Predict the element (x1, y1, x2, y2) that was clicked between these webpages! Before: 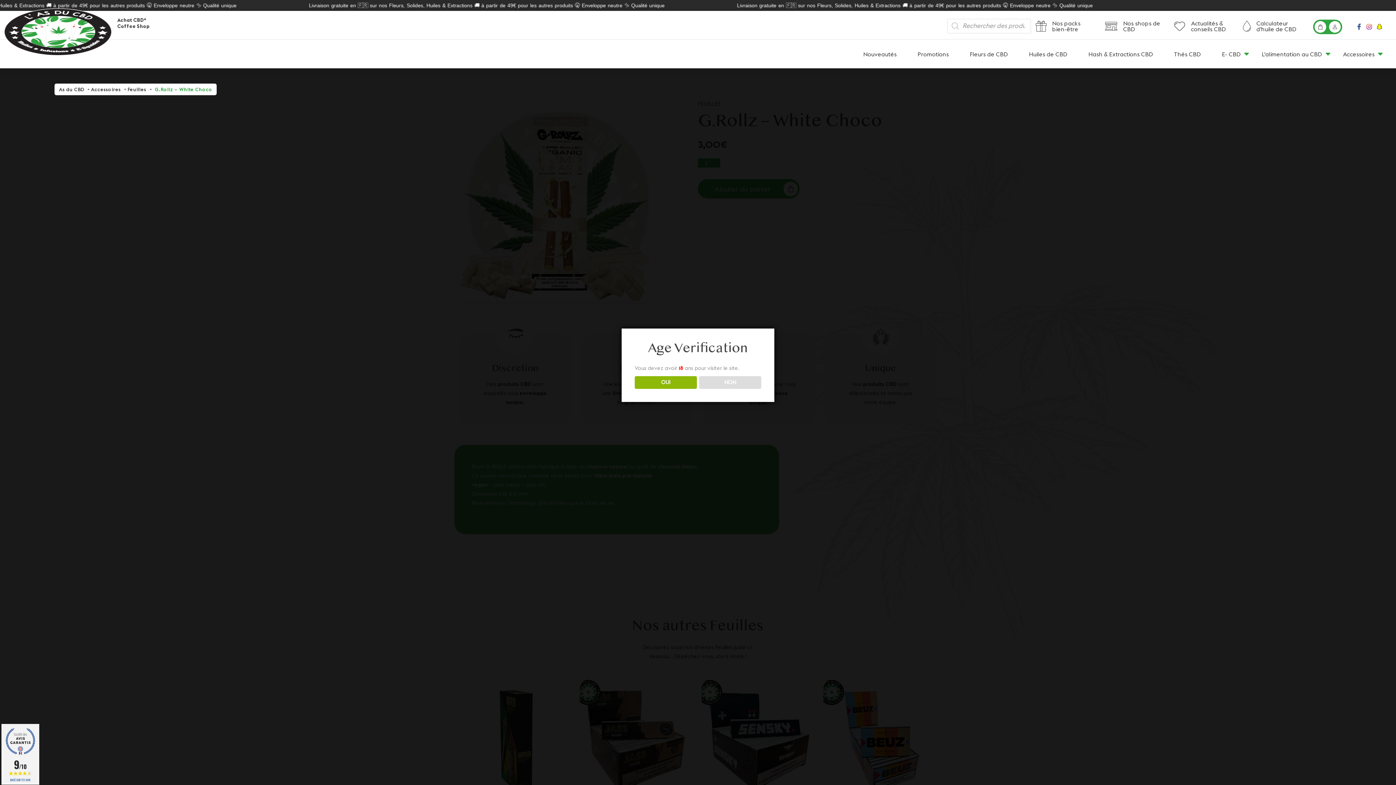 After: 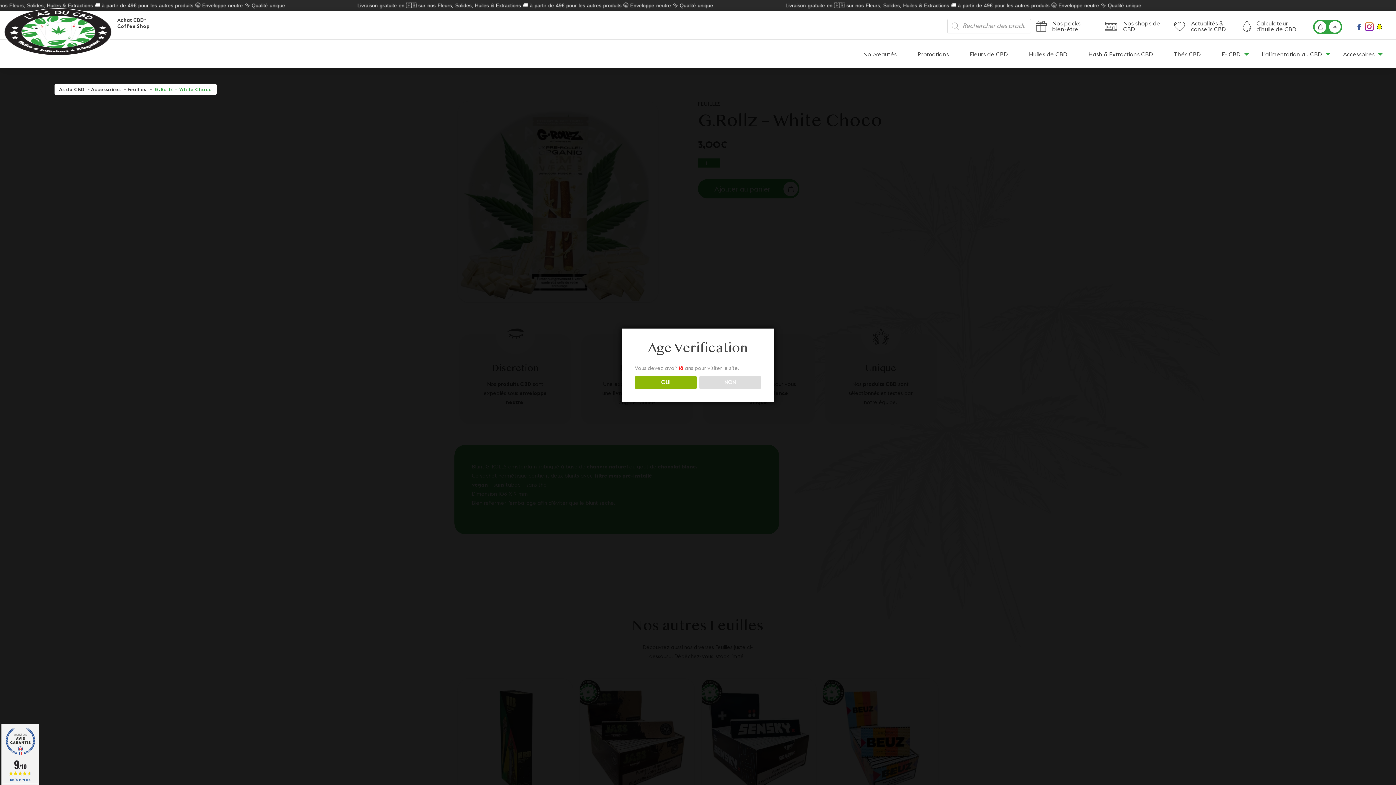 Action: label: Instagram profile page bbox: (1365, 22, 1374, 31)